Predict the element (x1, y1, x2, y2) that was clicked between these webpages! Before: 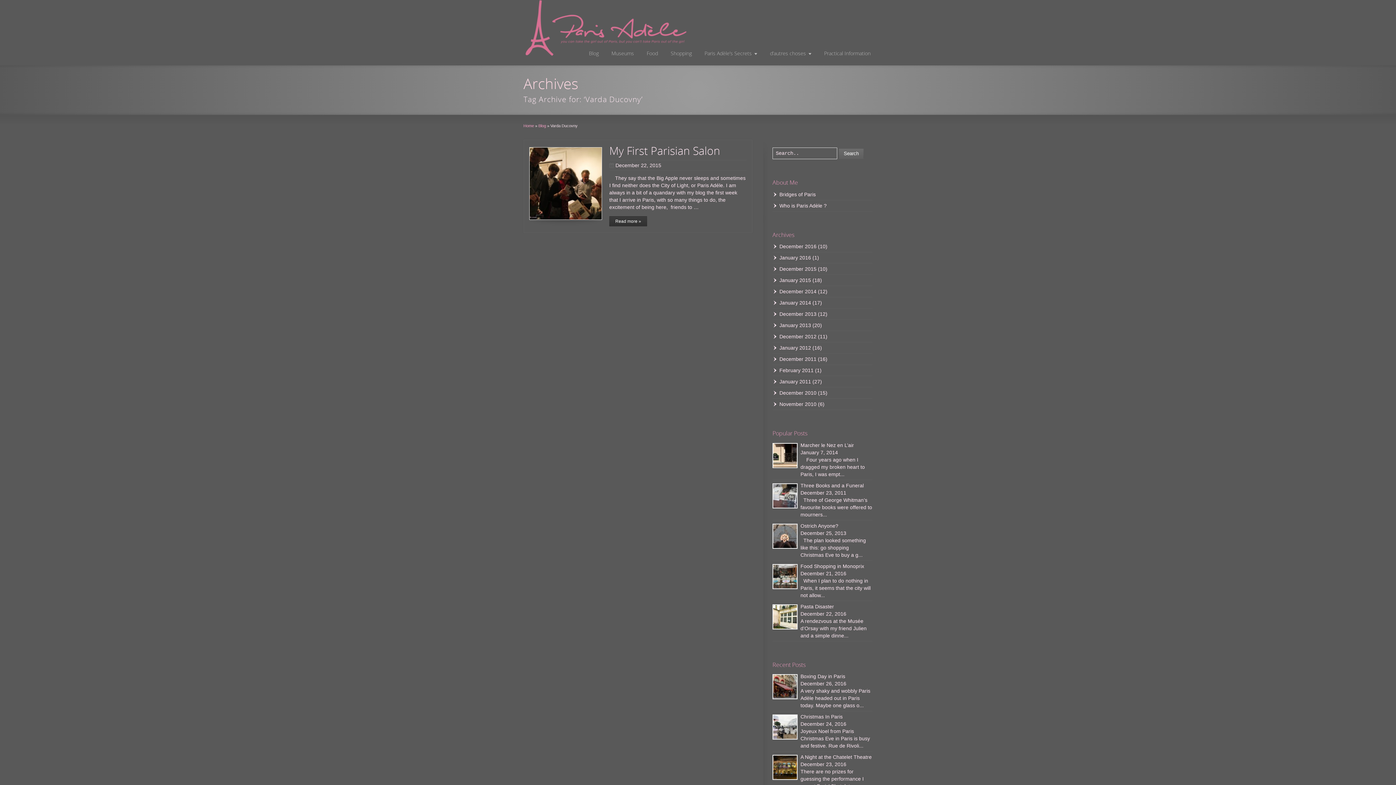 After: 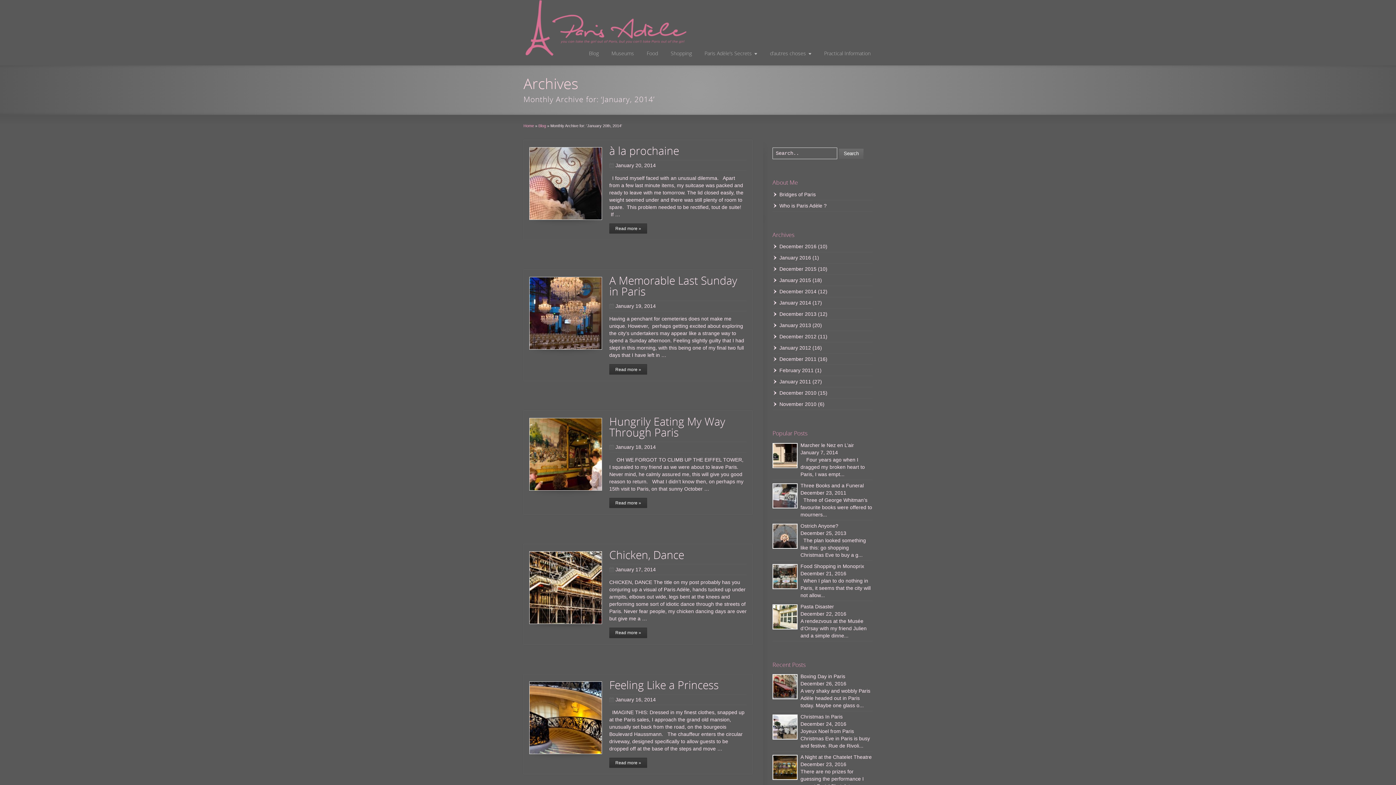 Action: bbox: (772, 300, 811, 305) label: January 2014